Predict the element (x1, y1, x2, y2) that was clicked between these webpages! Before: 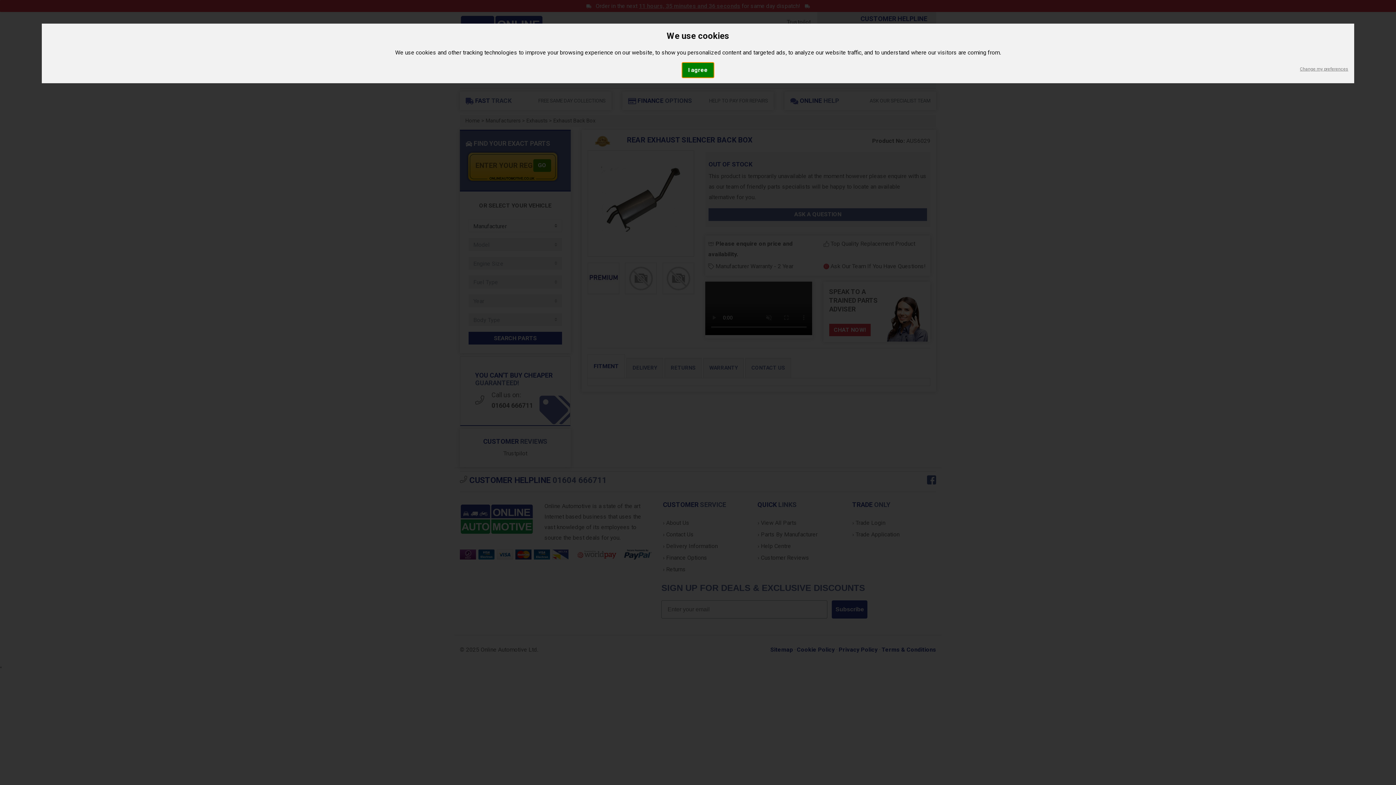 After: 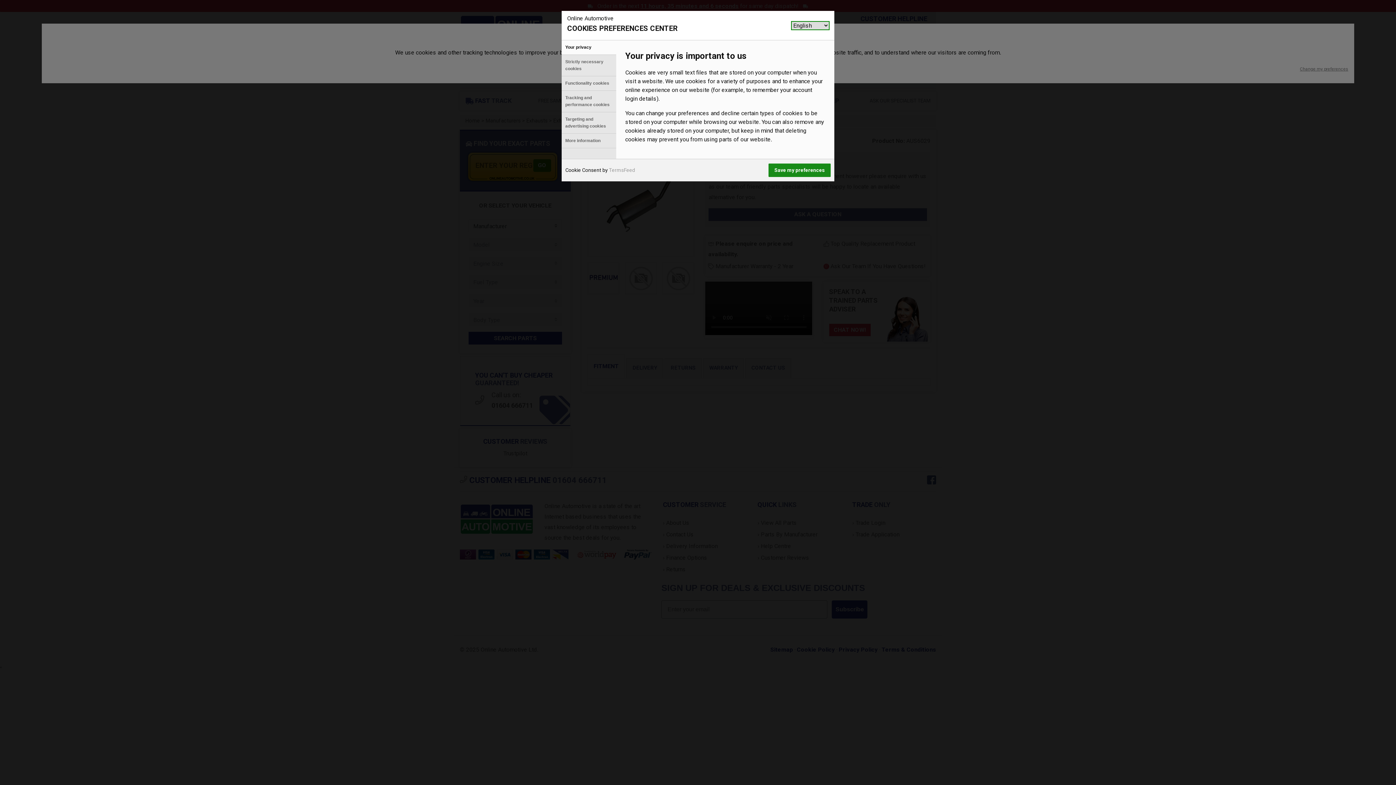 Action: label: Change my preferences bbox: (1294, 62, 1354, 75)